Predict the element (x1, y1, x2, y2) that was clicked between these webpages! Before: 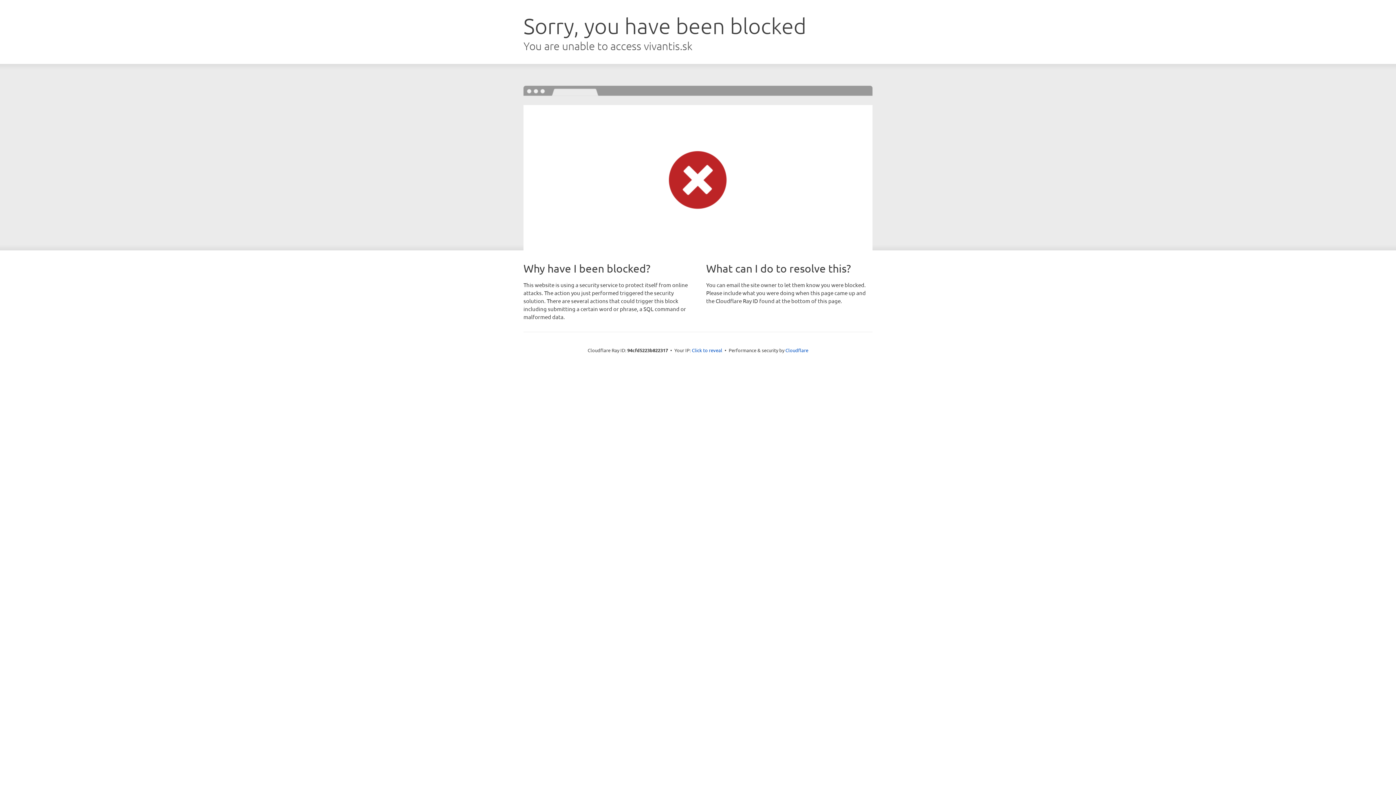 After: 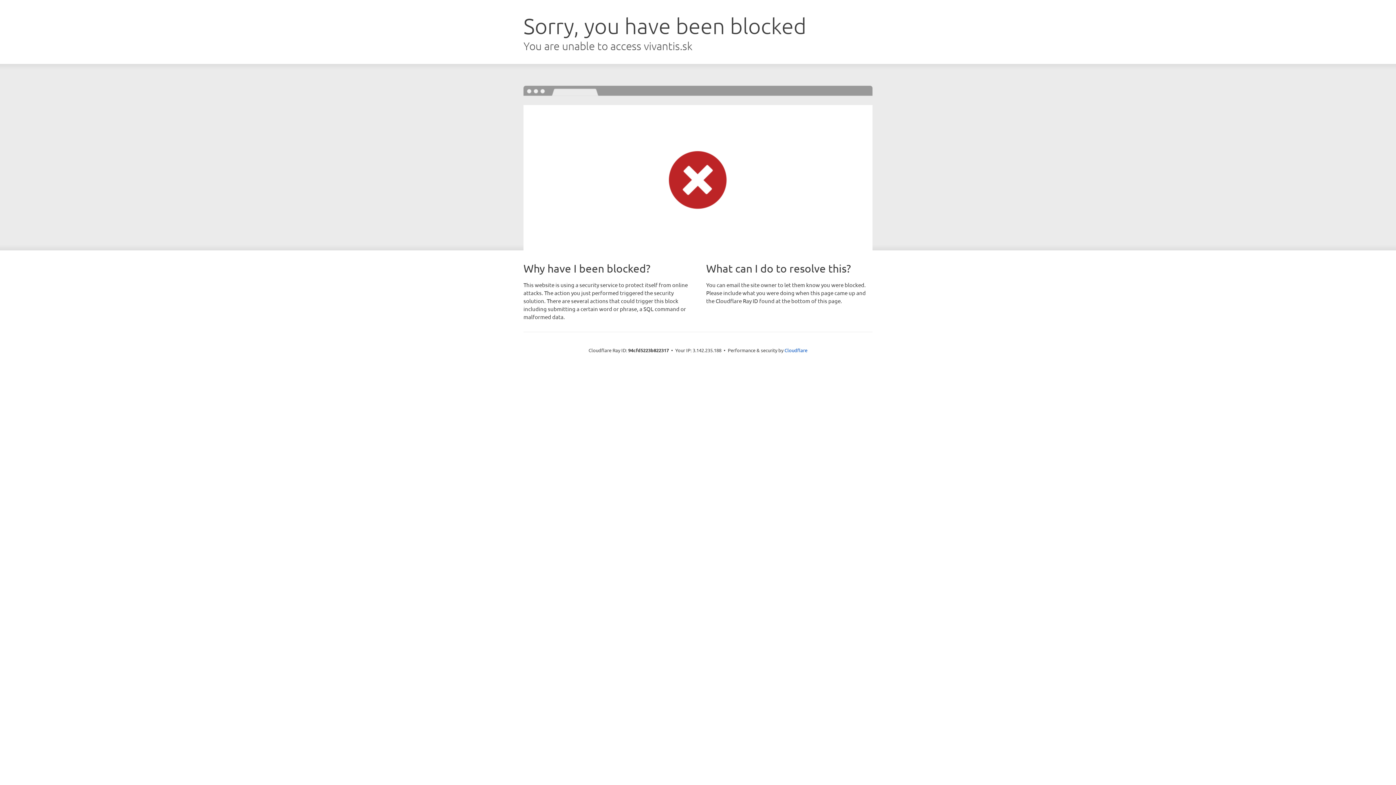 Action: label: Click to reveal bbox: (692, 346, 722, 353)